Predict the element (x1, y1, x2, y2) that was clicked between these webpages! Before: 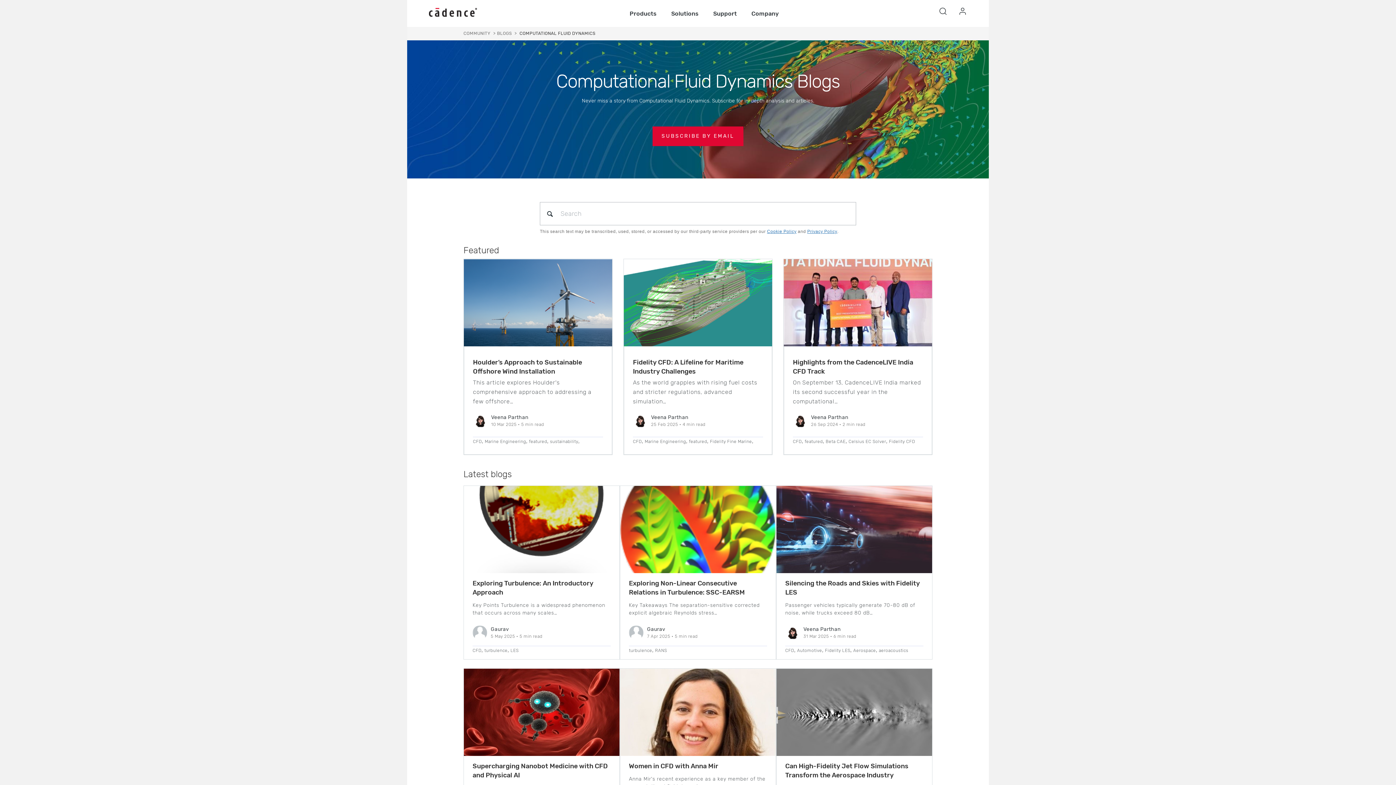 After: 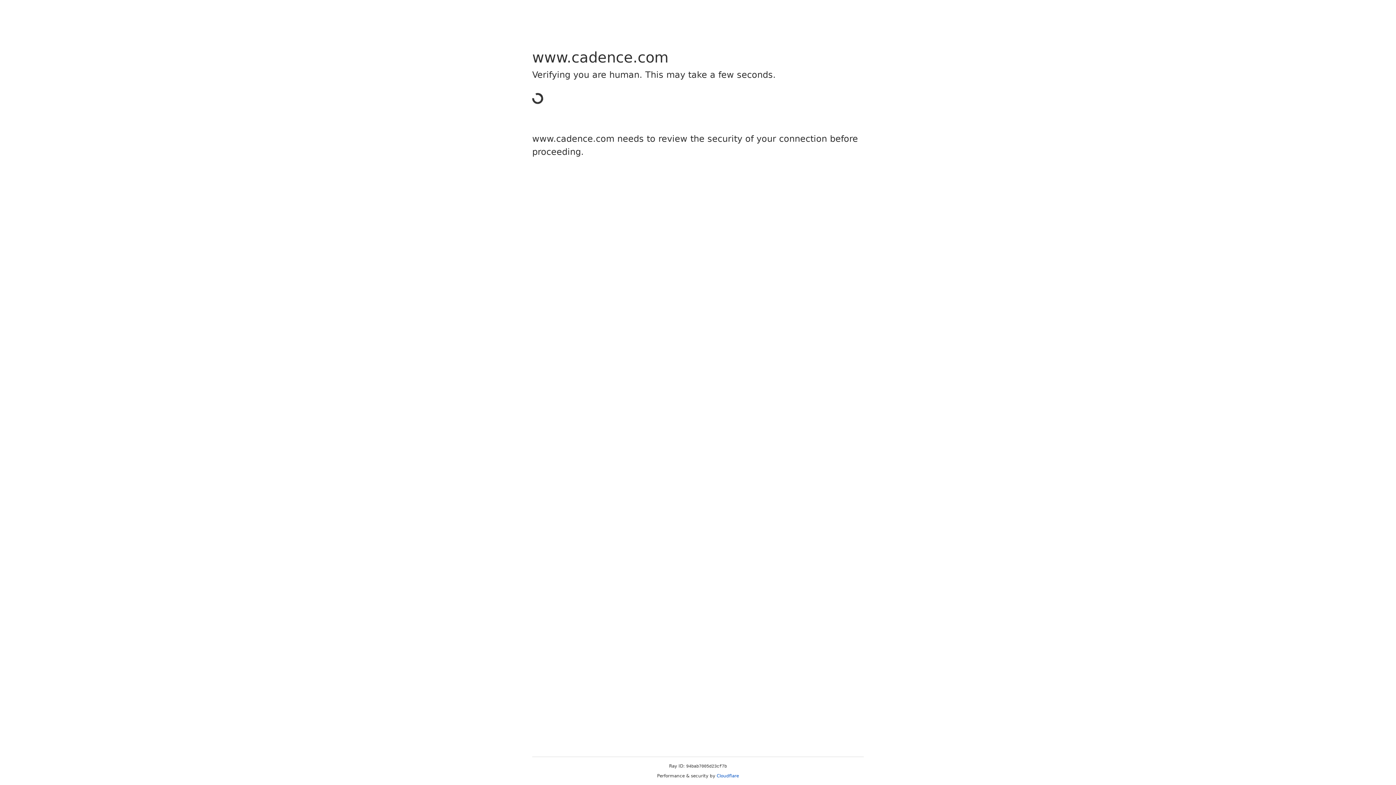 Action: label: Veena Parthan bbox: (491, 414, 544, 421)